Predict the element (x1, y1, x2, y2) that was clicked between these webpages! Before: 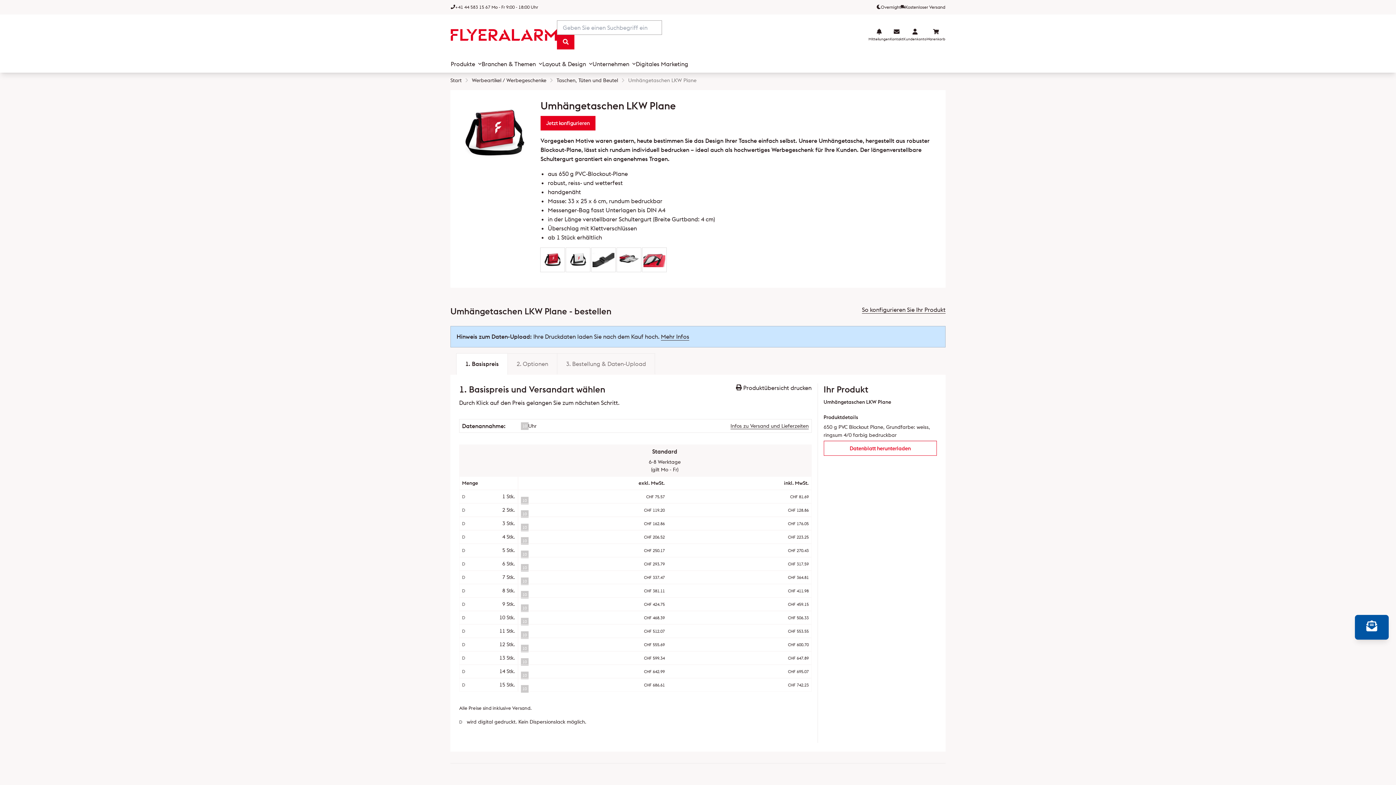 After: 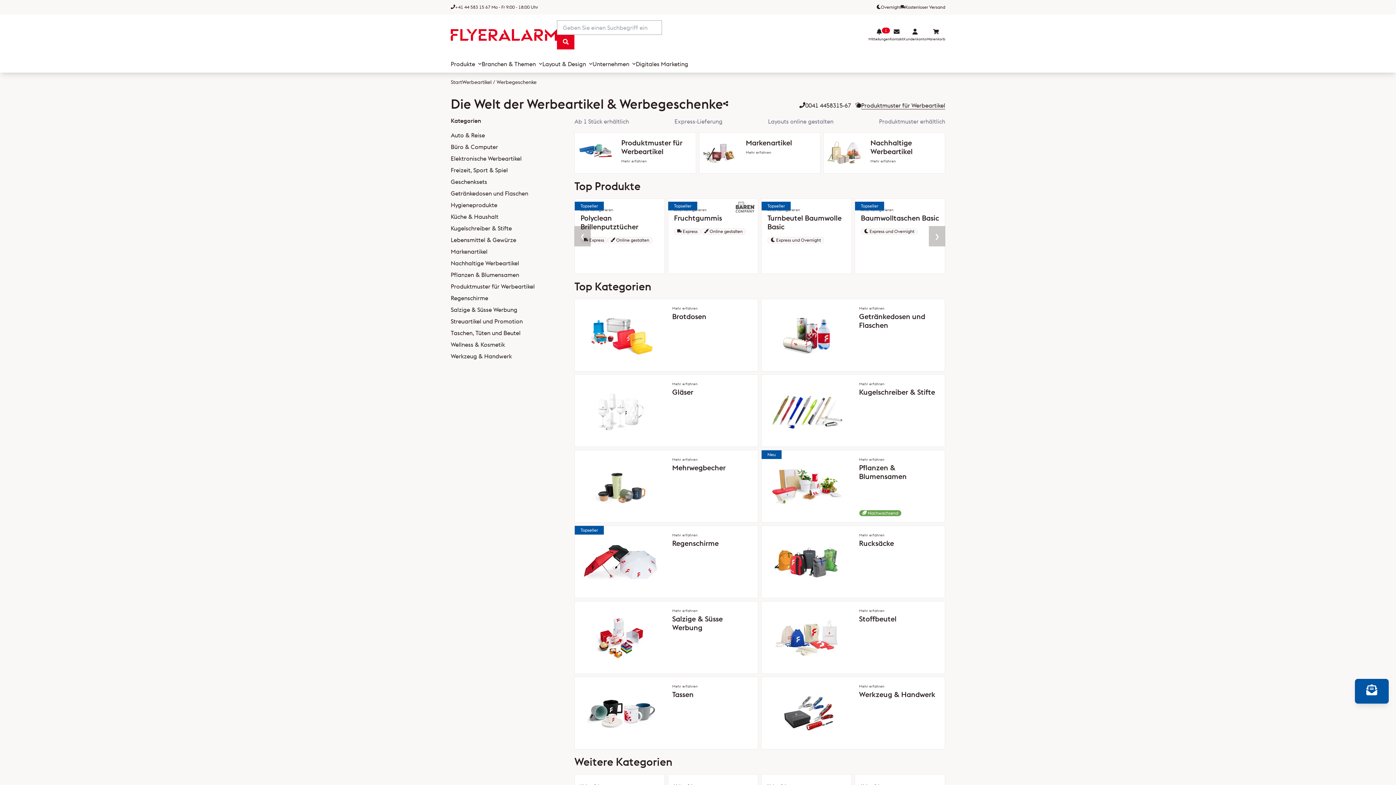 Action: label: Werbeartikel / Werbegeschenke bbox: (472, 77, 546, 83)